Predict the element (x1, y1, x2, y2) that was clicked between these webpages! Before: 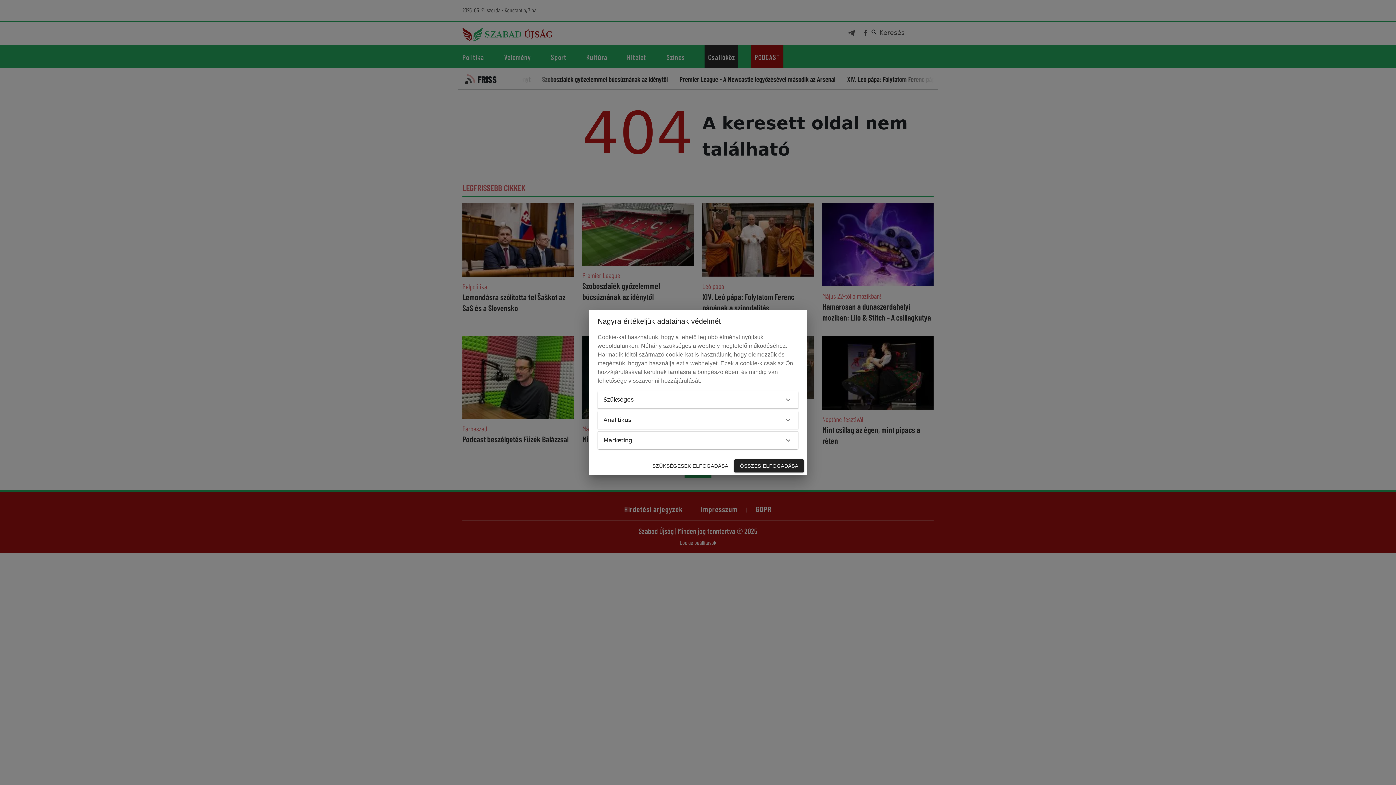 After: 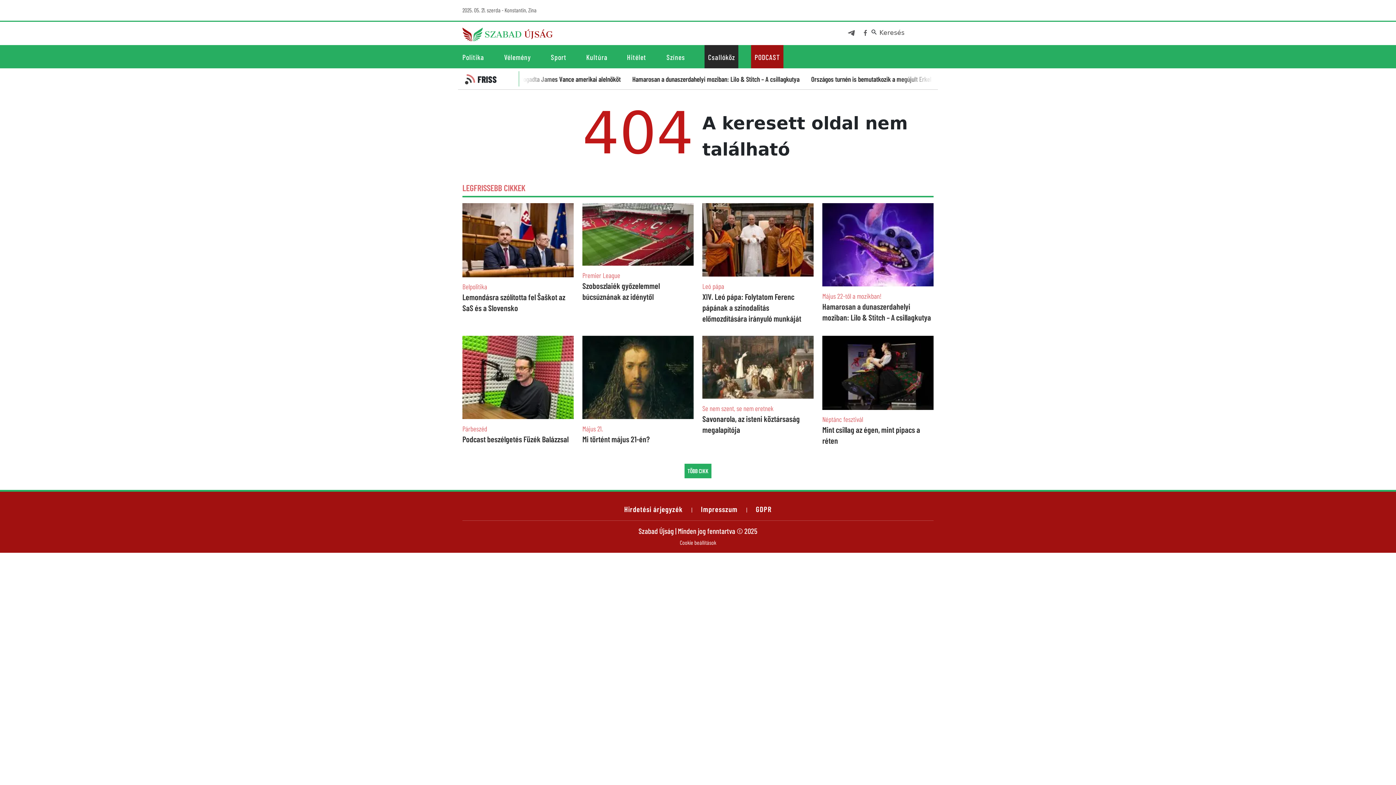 Action: label: SZÜKSÉGESEK ELFOGADÁSA bbox: (649, 459, 731, 472)